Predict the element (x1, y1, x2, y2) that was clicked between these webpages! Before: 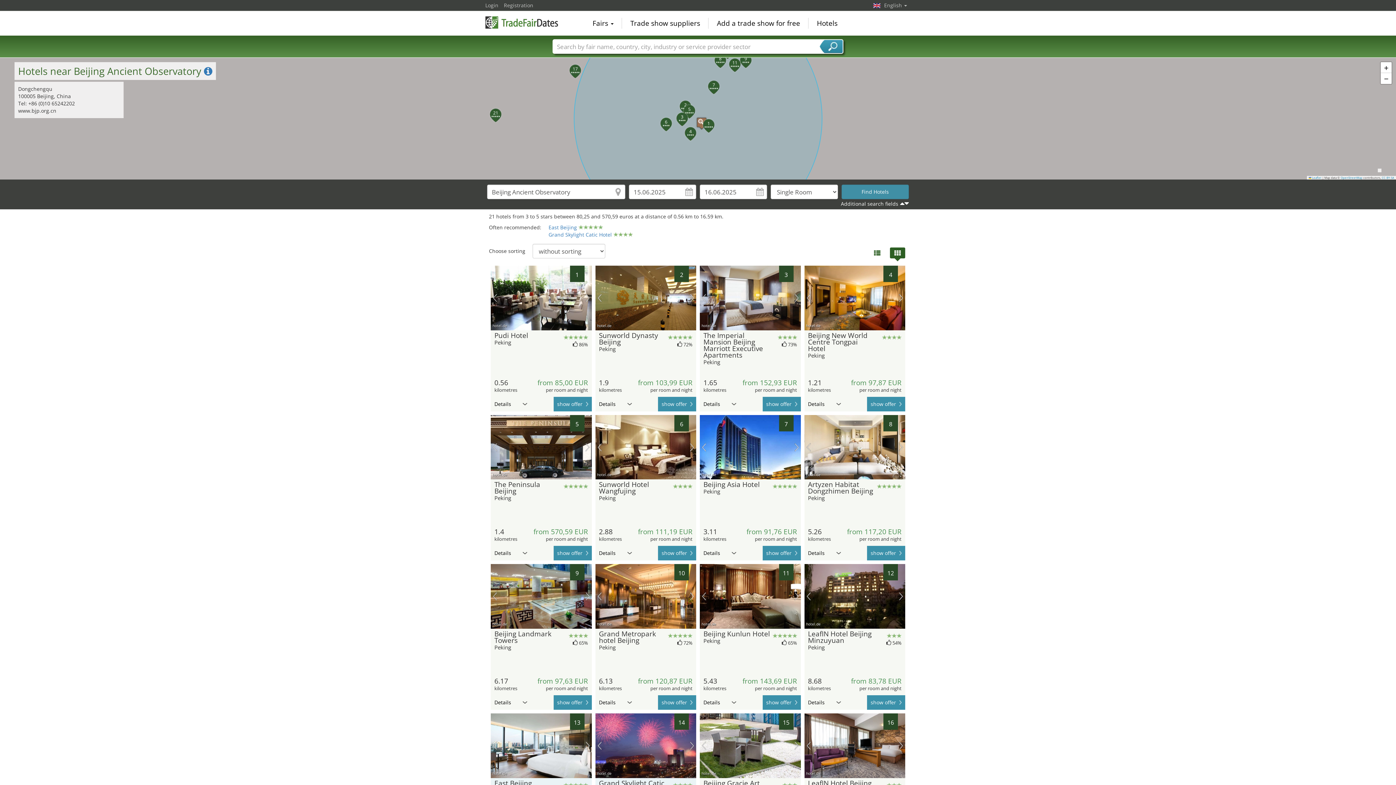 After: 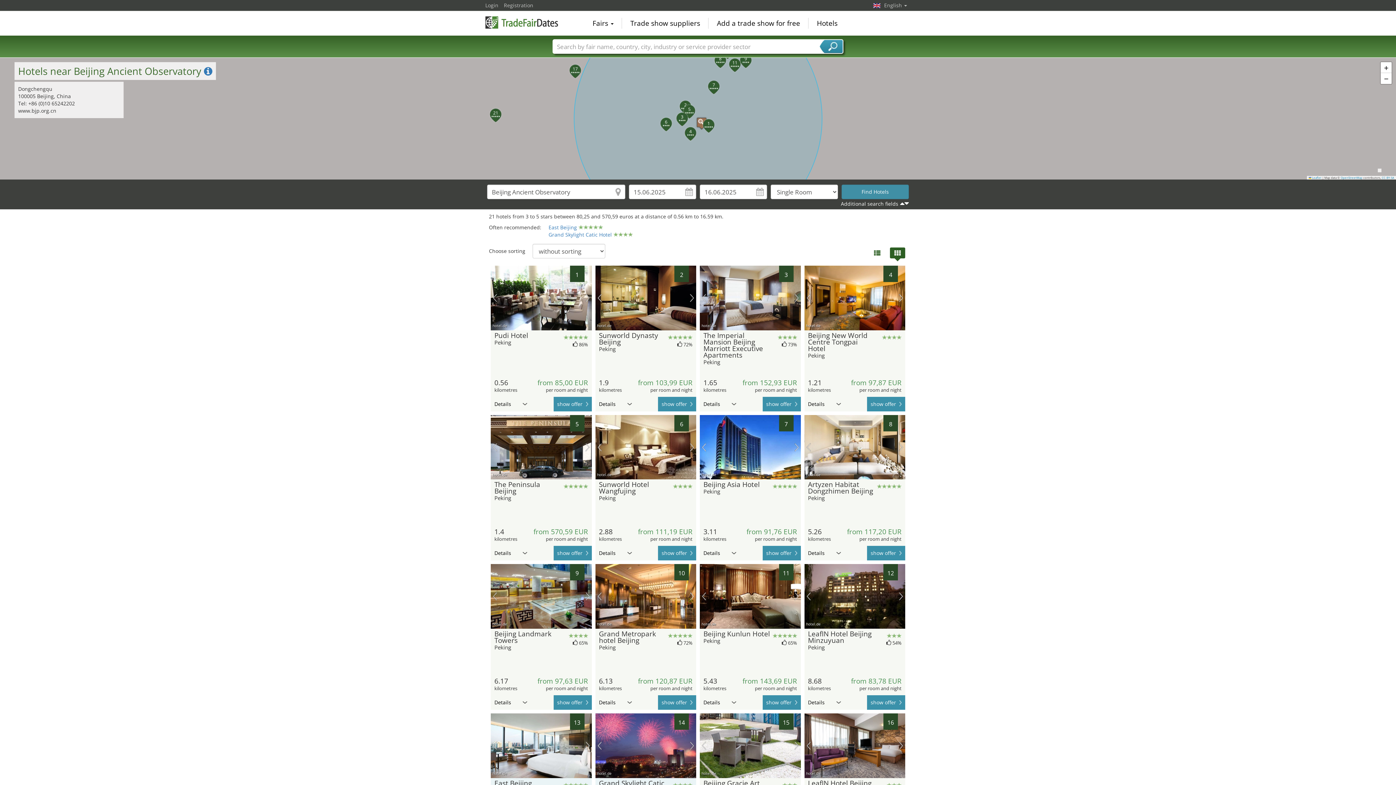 Action: bbox: (597, 293, 602, 302) label: previous picture